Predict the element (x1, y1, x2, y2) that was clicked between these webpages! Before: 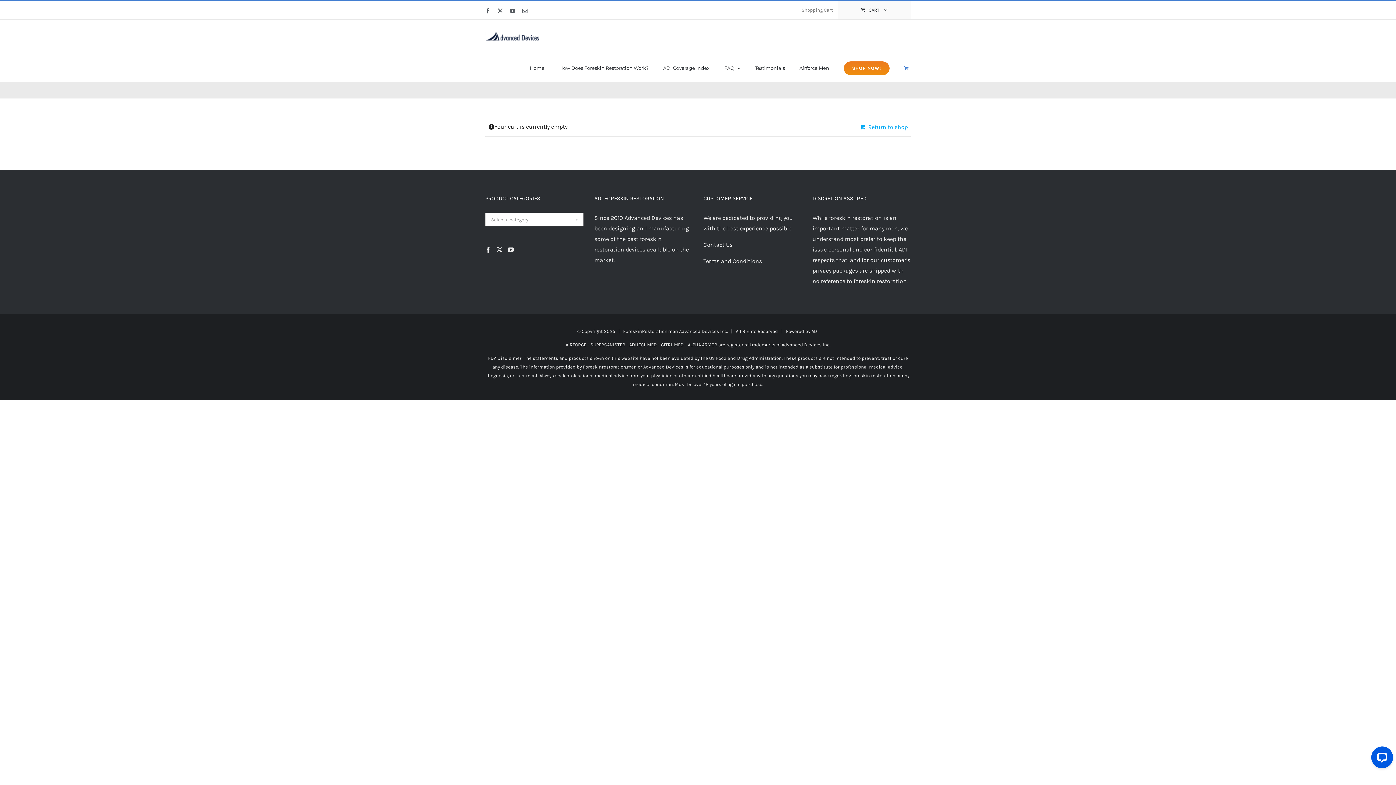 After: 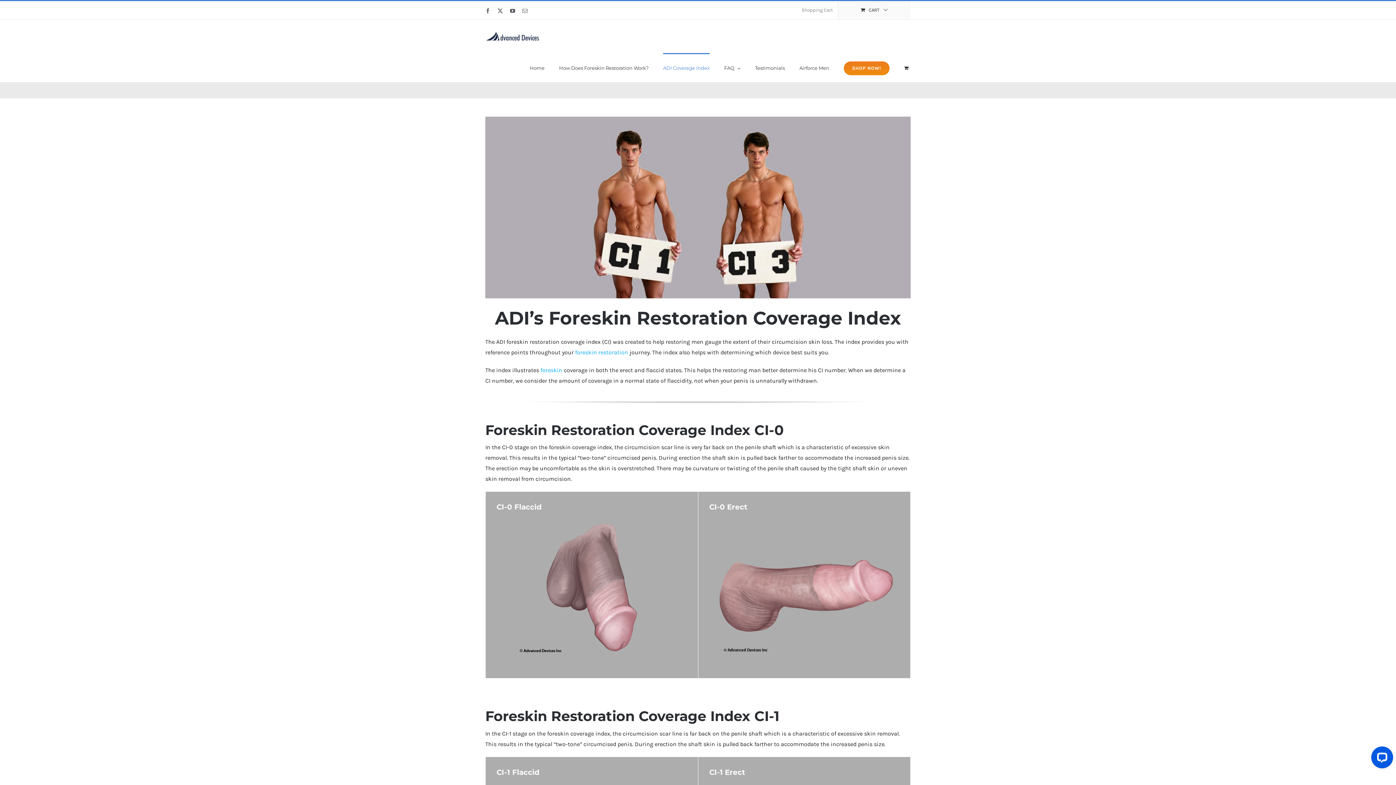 Action: label: ADI Coverage Index bbox: (663, 53, 709, 82)